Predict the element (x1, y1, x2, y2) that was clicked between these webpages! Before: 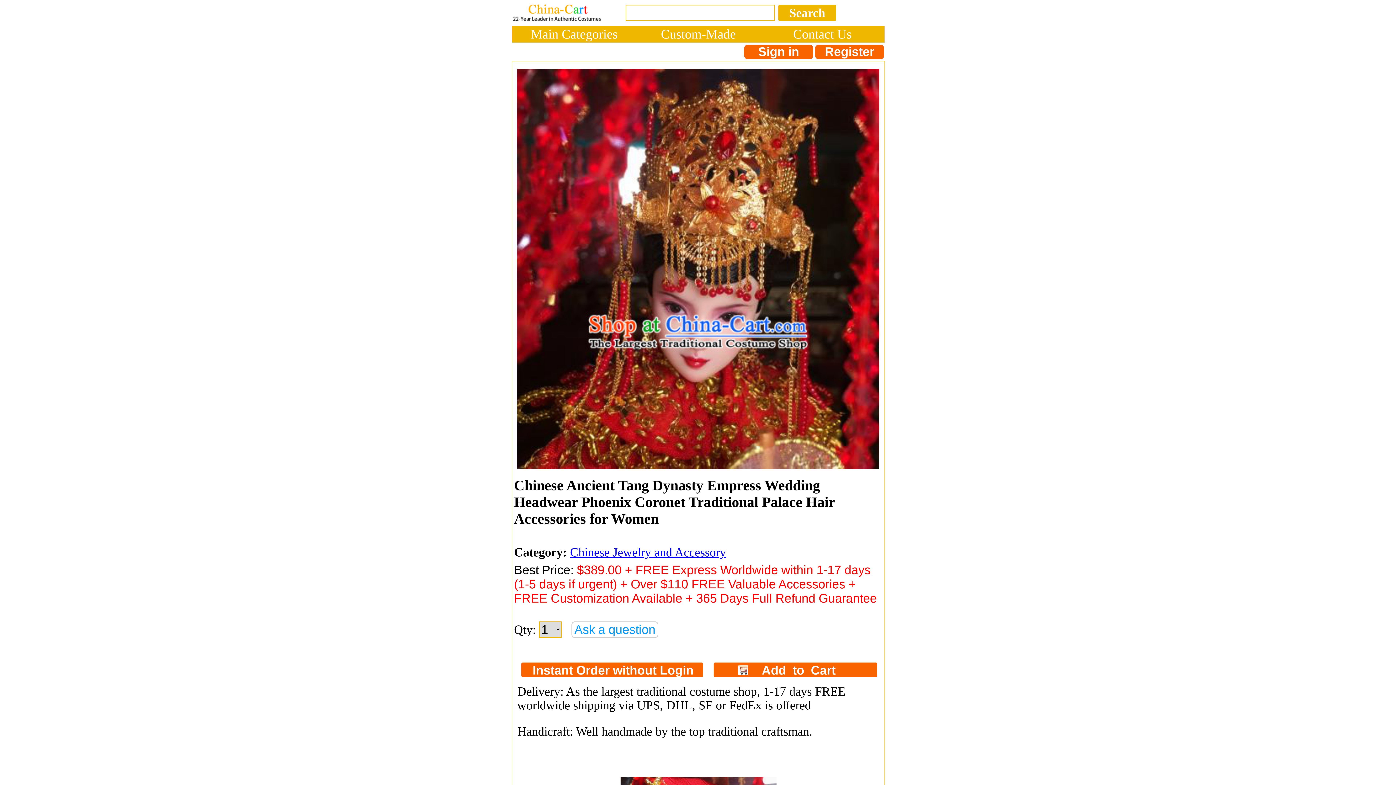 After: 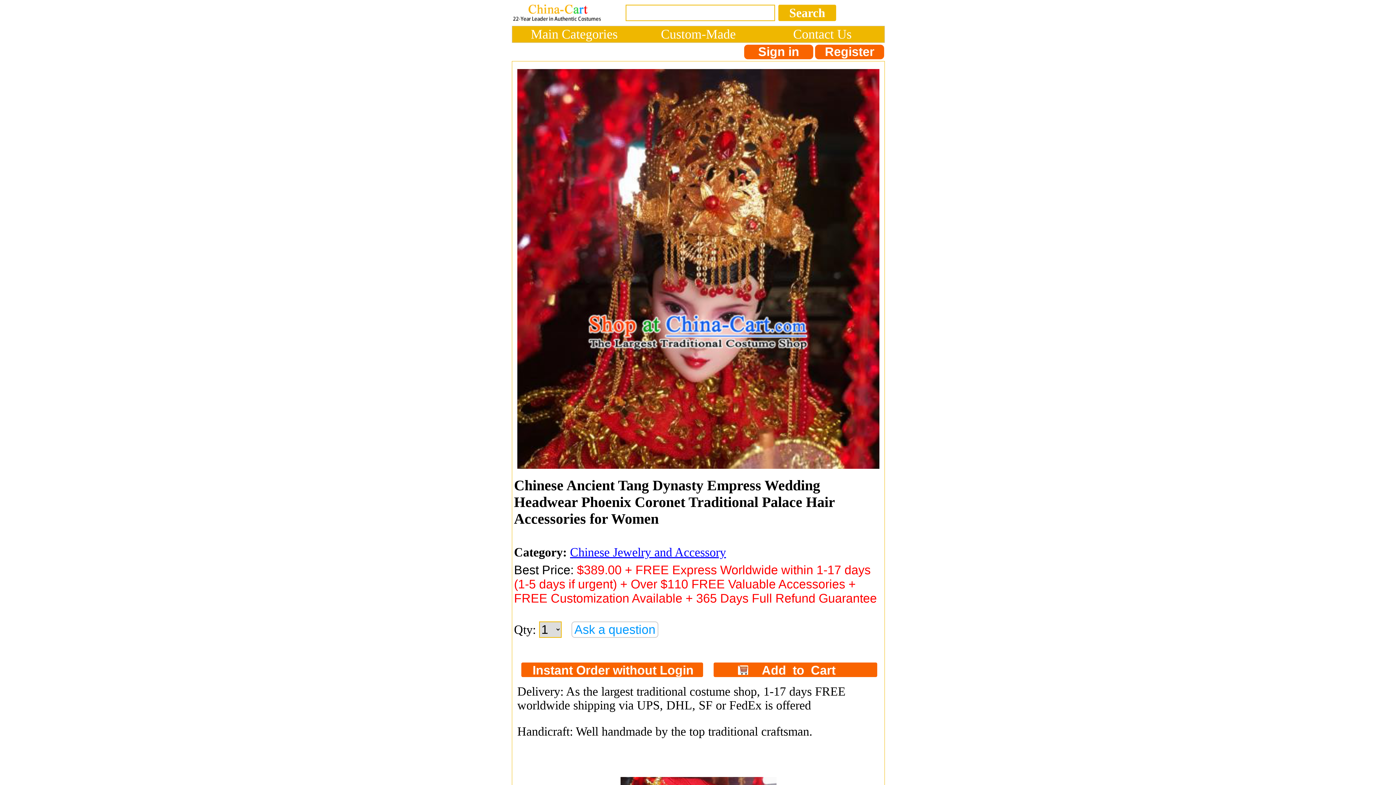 Action: bbox: (514, 69, 882, 469)